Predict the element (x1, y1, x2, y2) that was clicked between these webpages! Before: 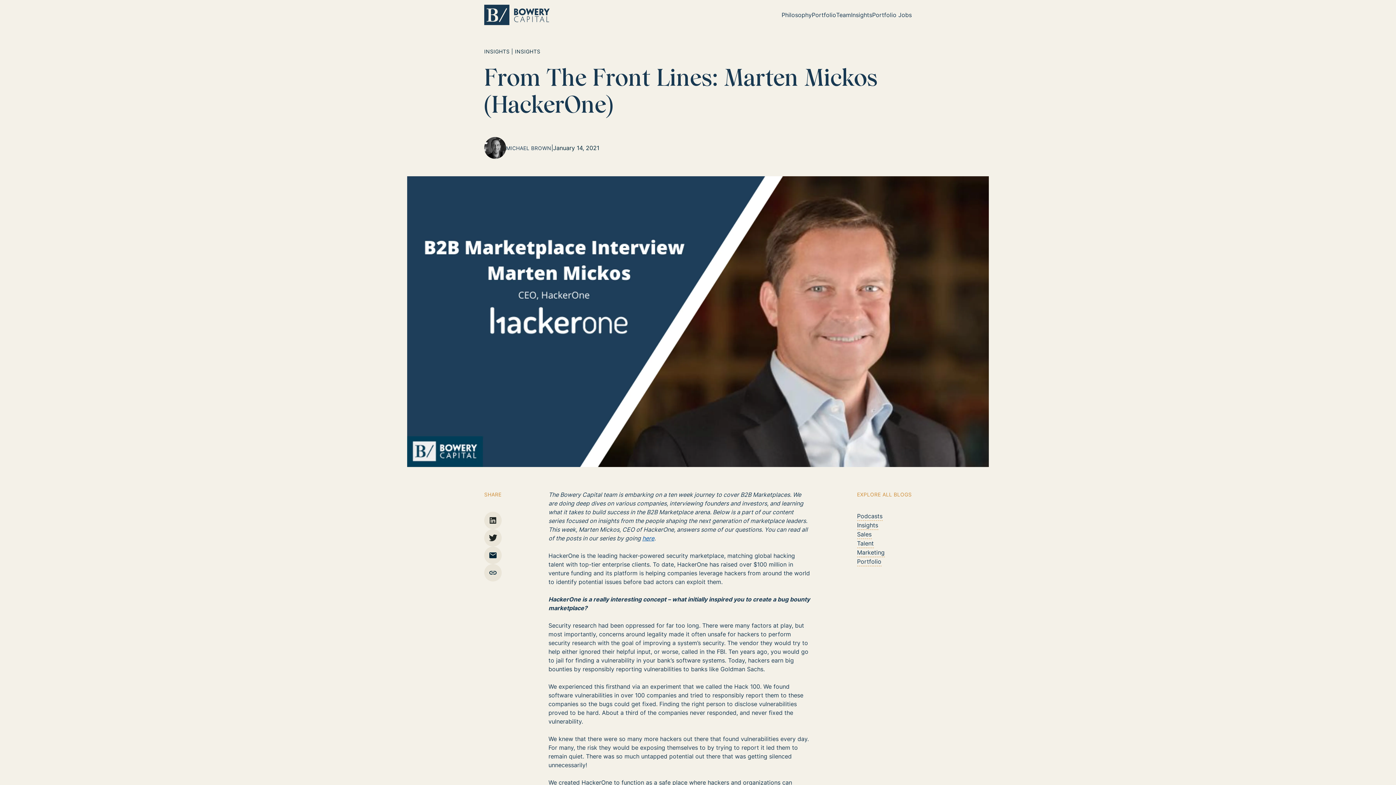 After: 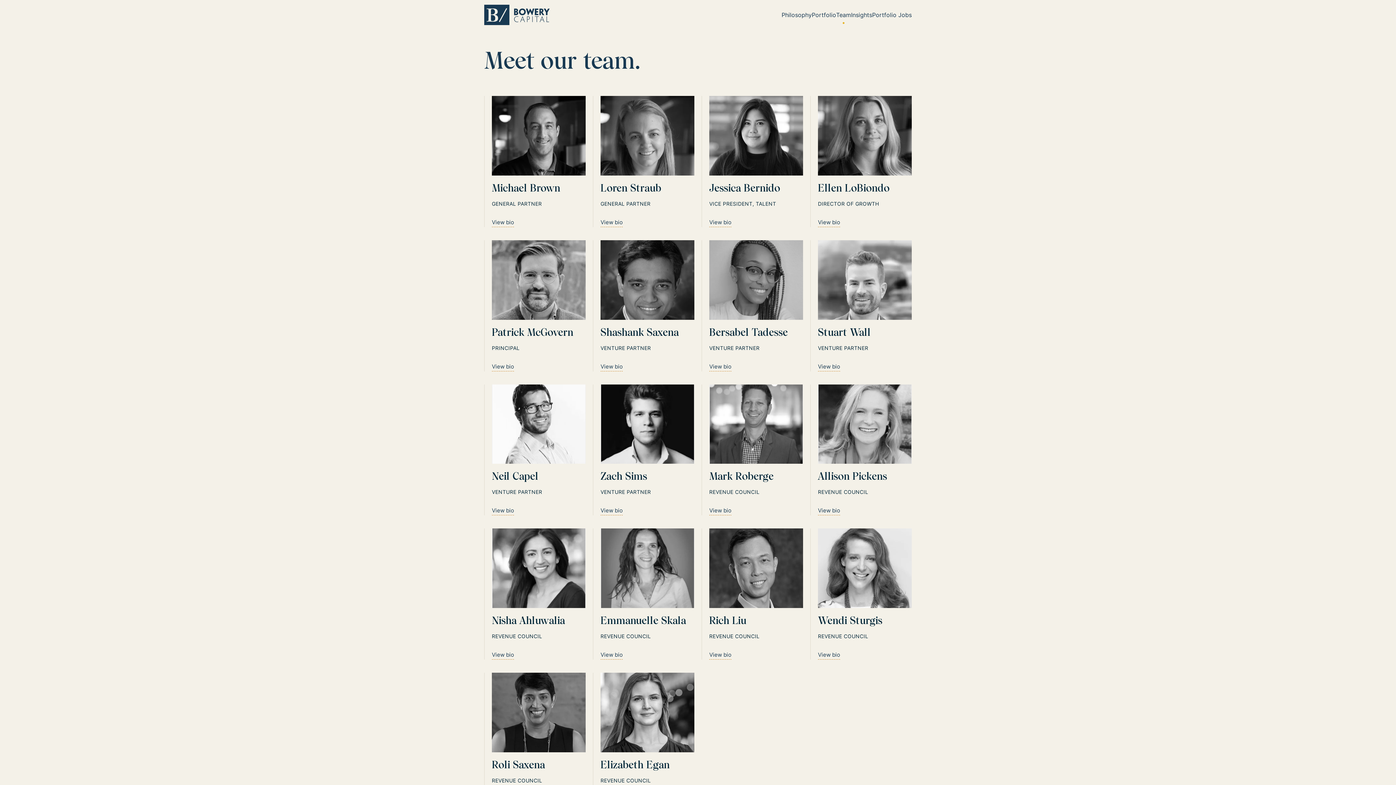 Action: bbox: (836, 10, 851, 19) label: Team